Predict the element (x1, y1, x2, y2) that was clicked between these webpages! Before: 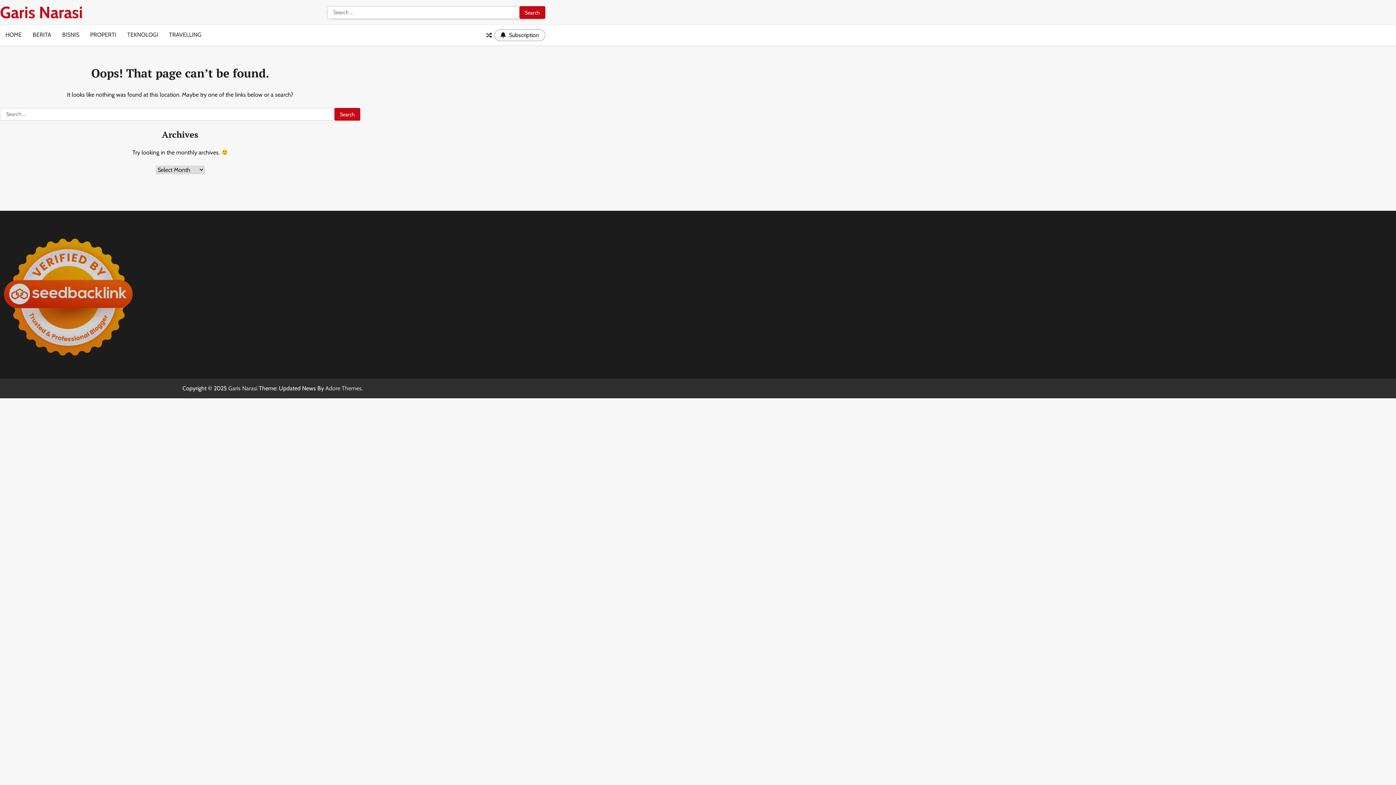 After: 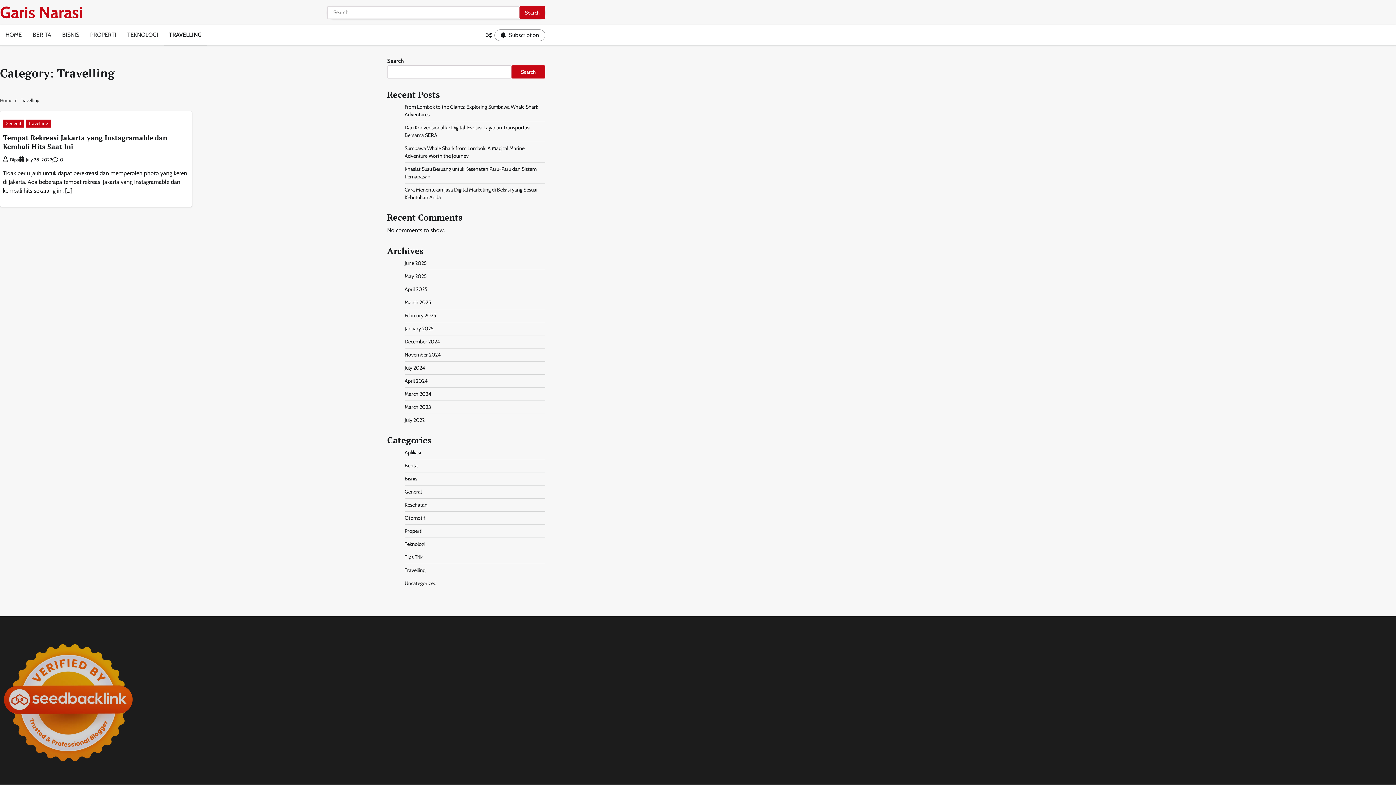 Action: bbox: (163, 25, 206, 45) label: TRAVELLING